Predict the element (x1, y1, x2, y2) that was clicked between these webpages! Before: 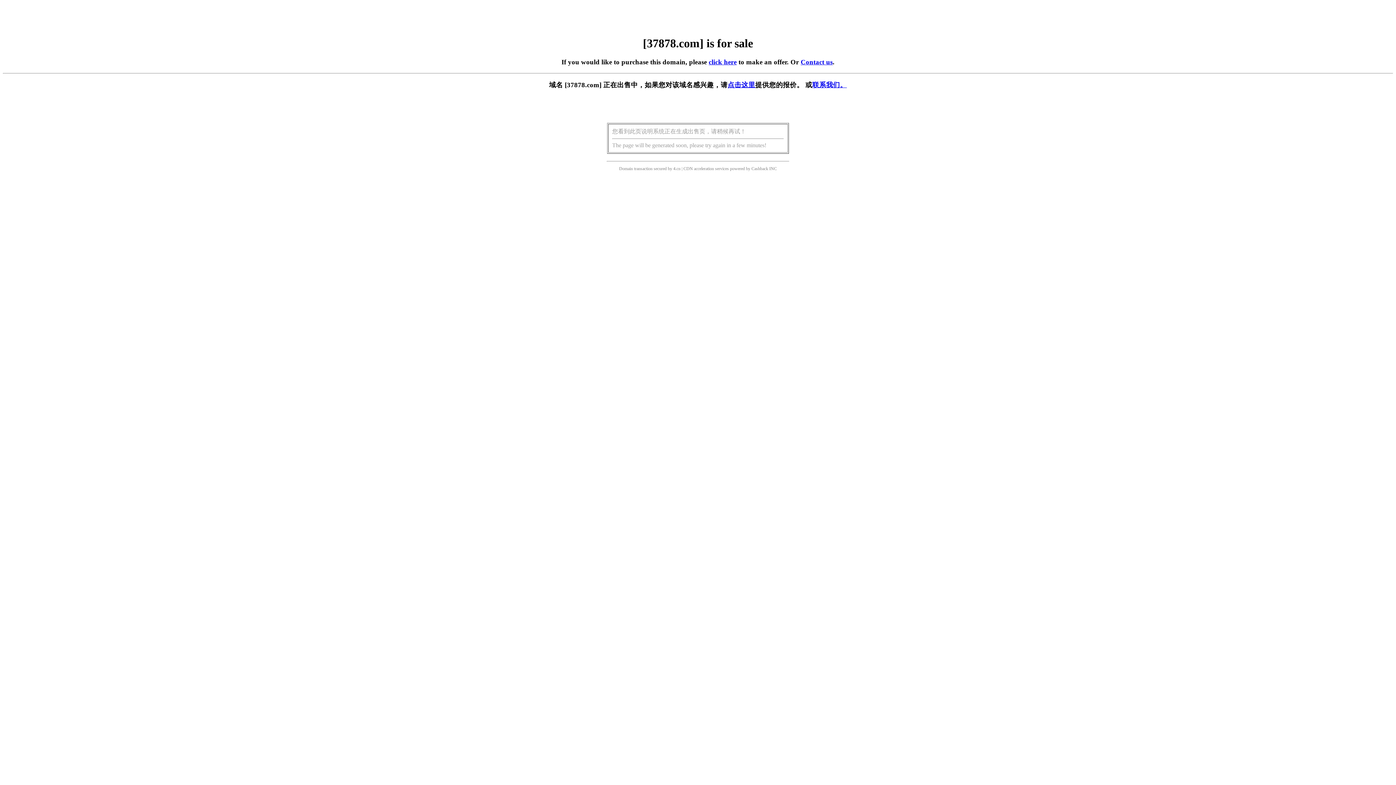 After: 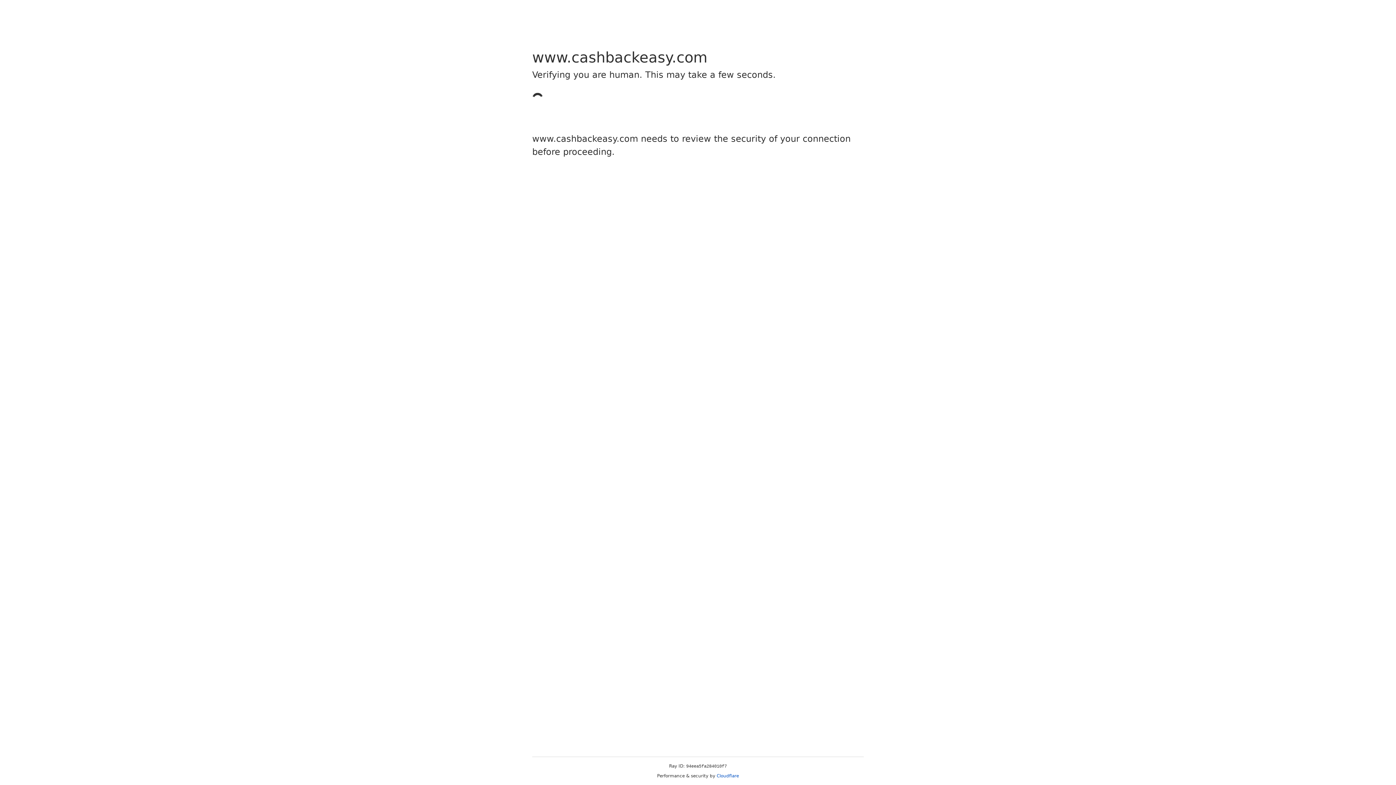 Action: label: Cashback bbox: (751, 166, 768, 171)